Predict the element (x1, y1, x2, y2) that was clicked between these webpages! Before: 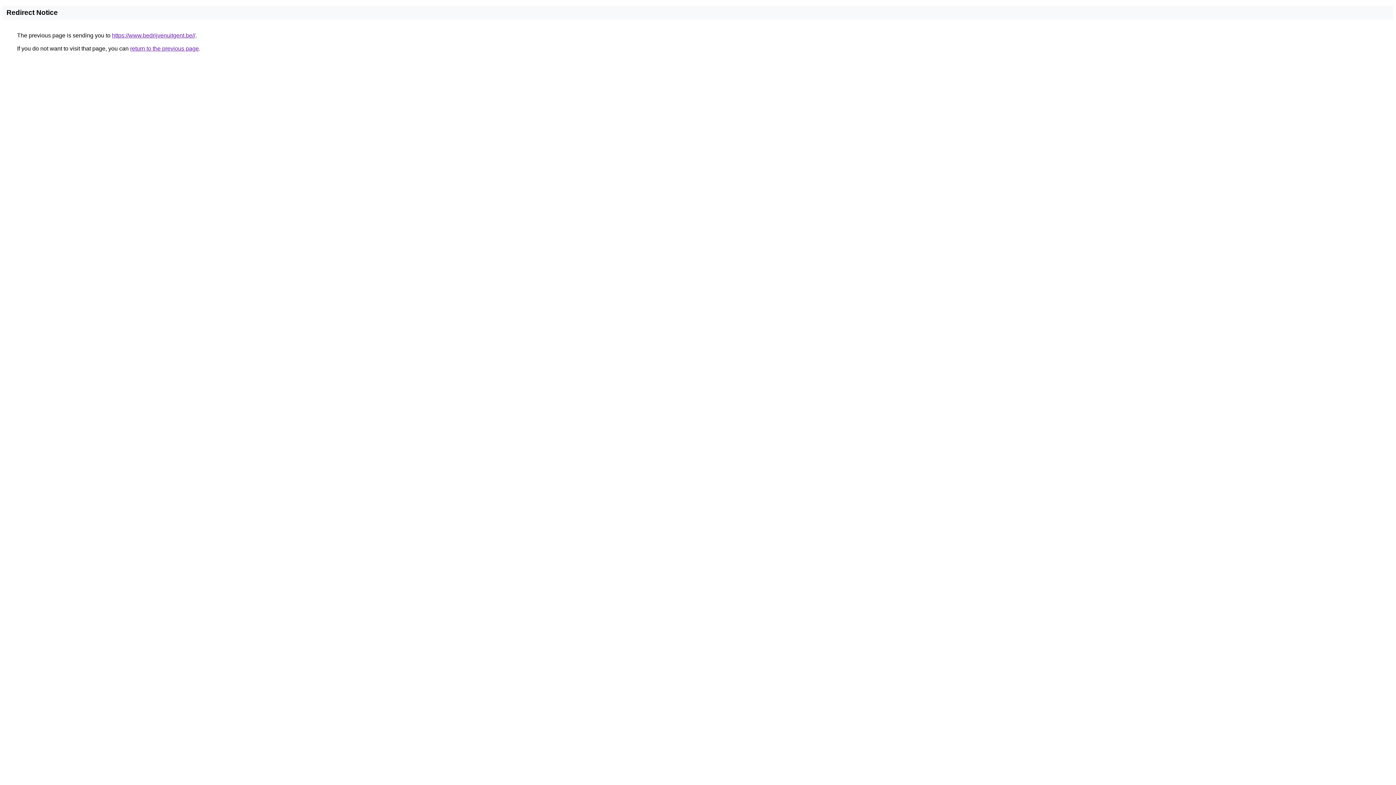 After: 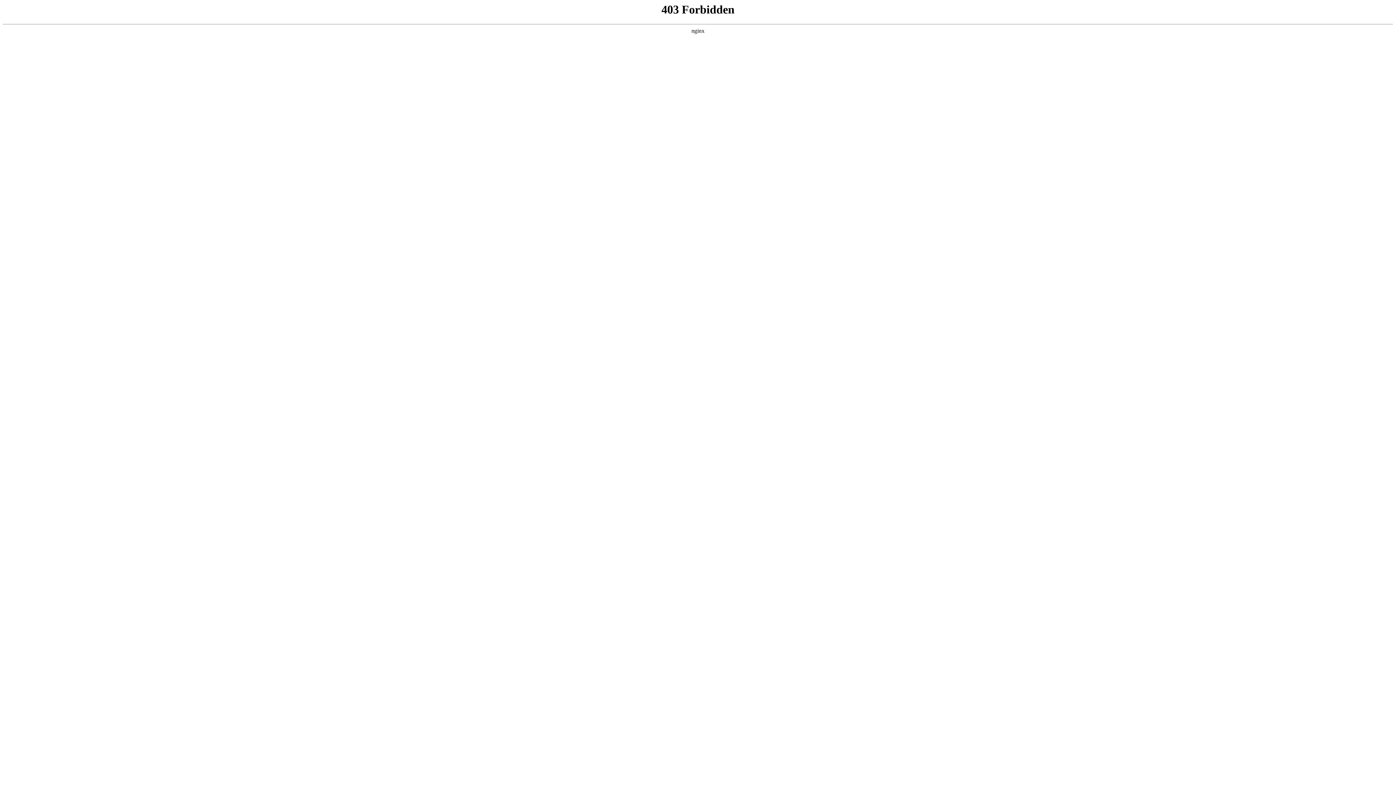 Action: label: https://www.bedrijvenuitgent.be// bbox: (112, 32, 195, 38)